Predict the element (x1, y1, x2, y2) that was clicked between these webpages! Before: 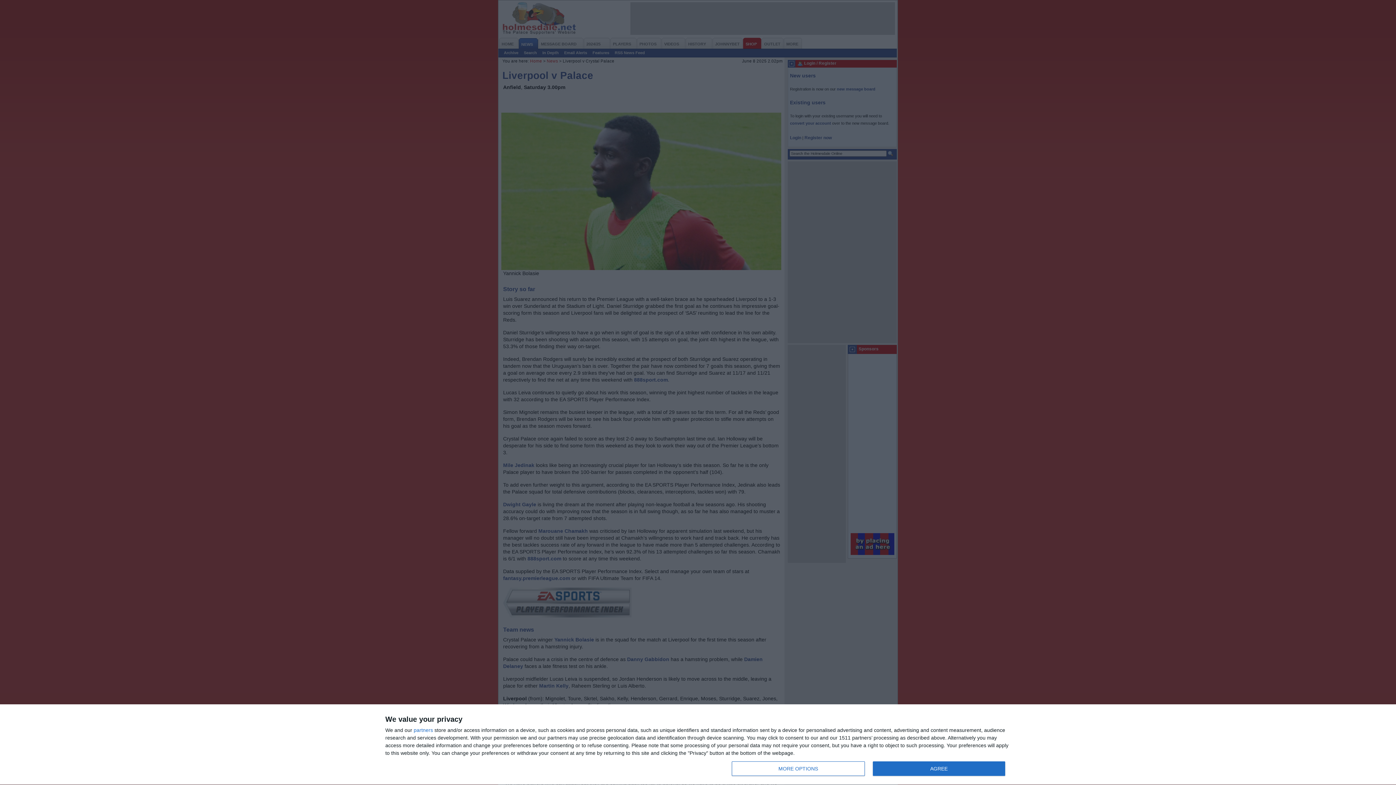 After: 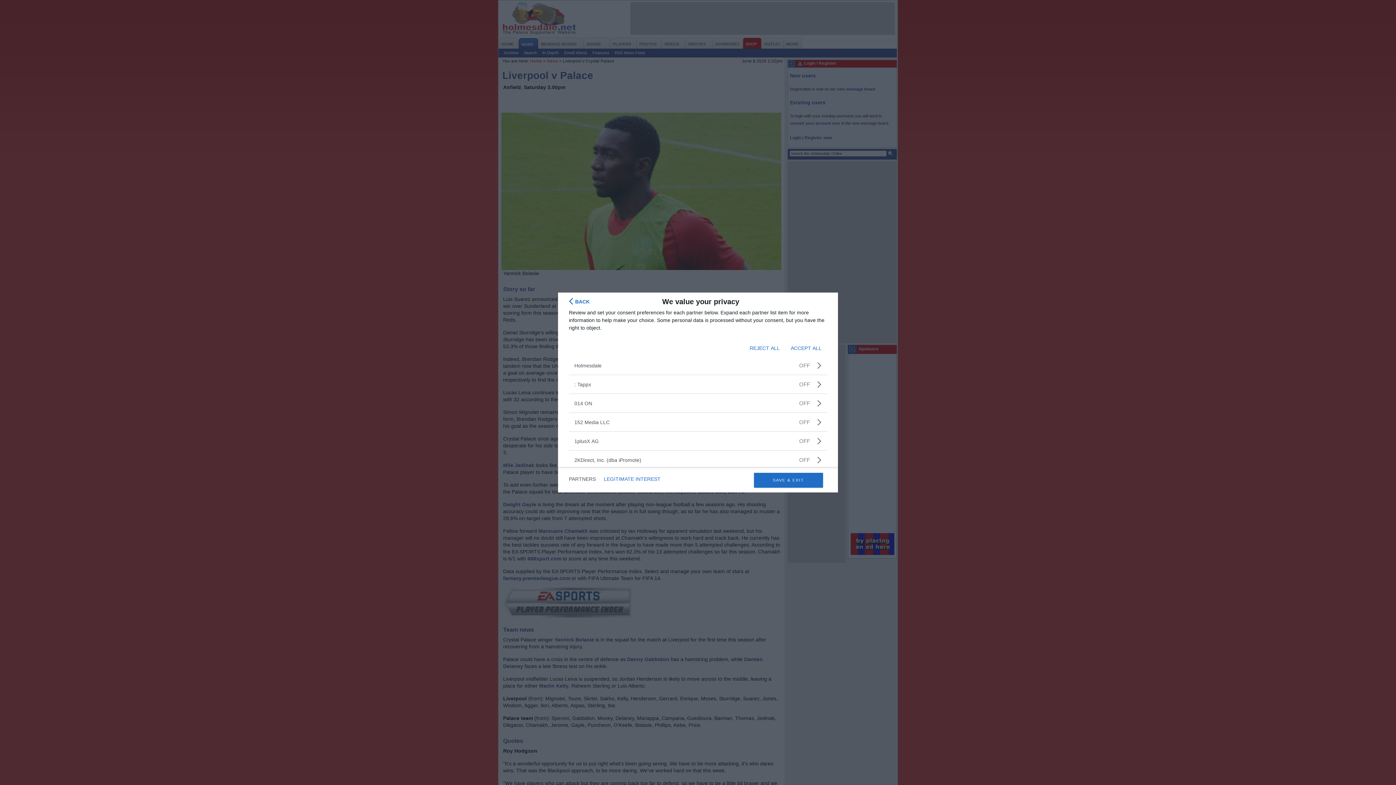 Action: bbox: (413, 728, 433, 733) label: partners